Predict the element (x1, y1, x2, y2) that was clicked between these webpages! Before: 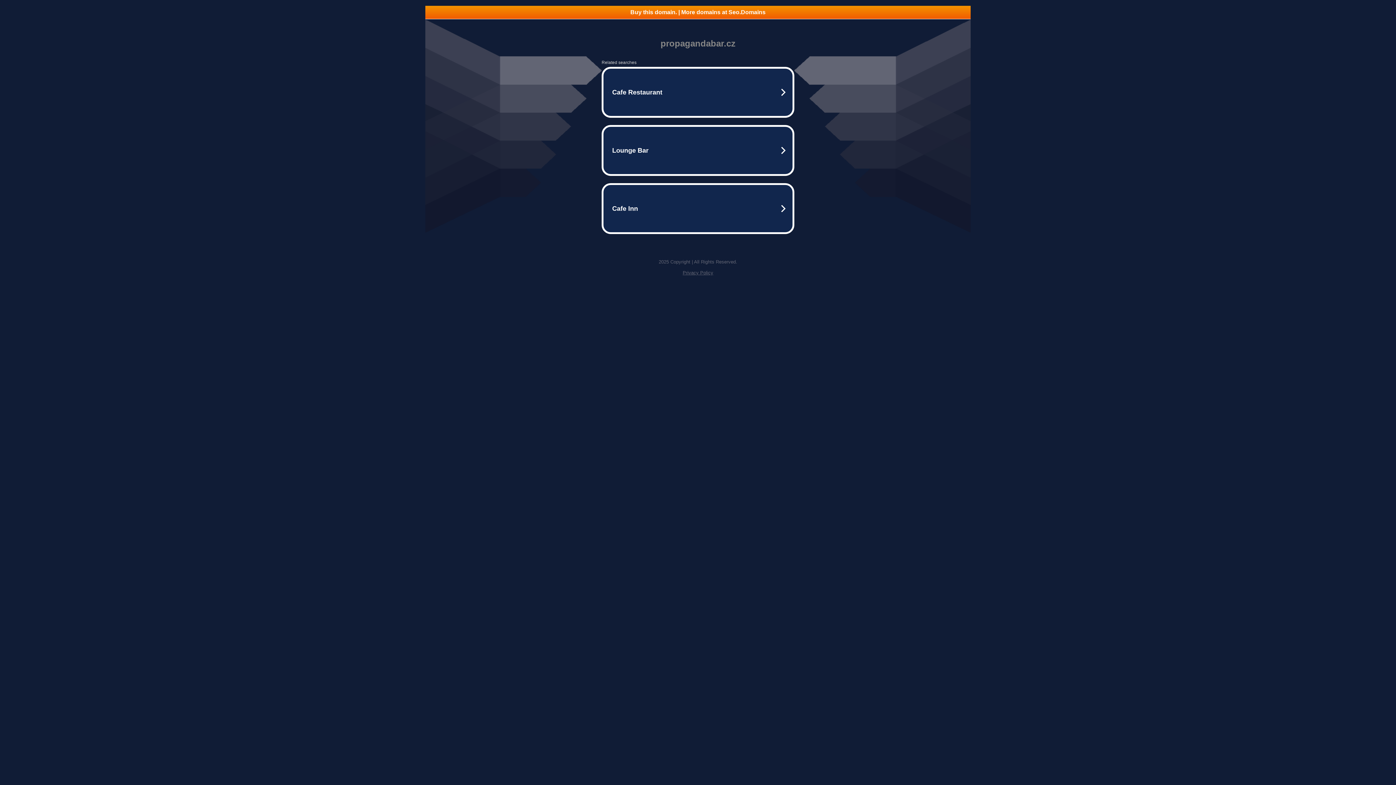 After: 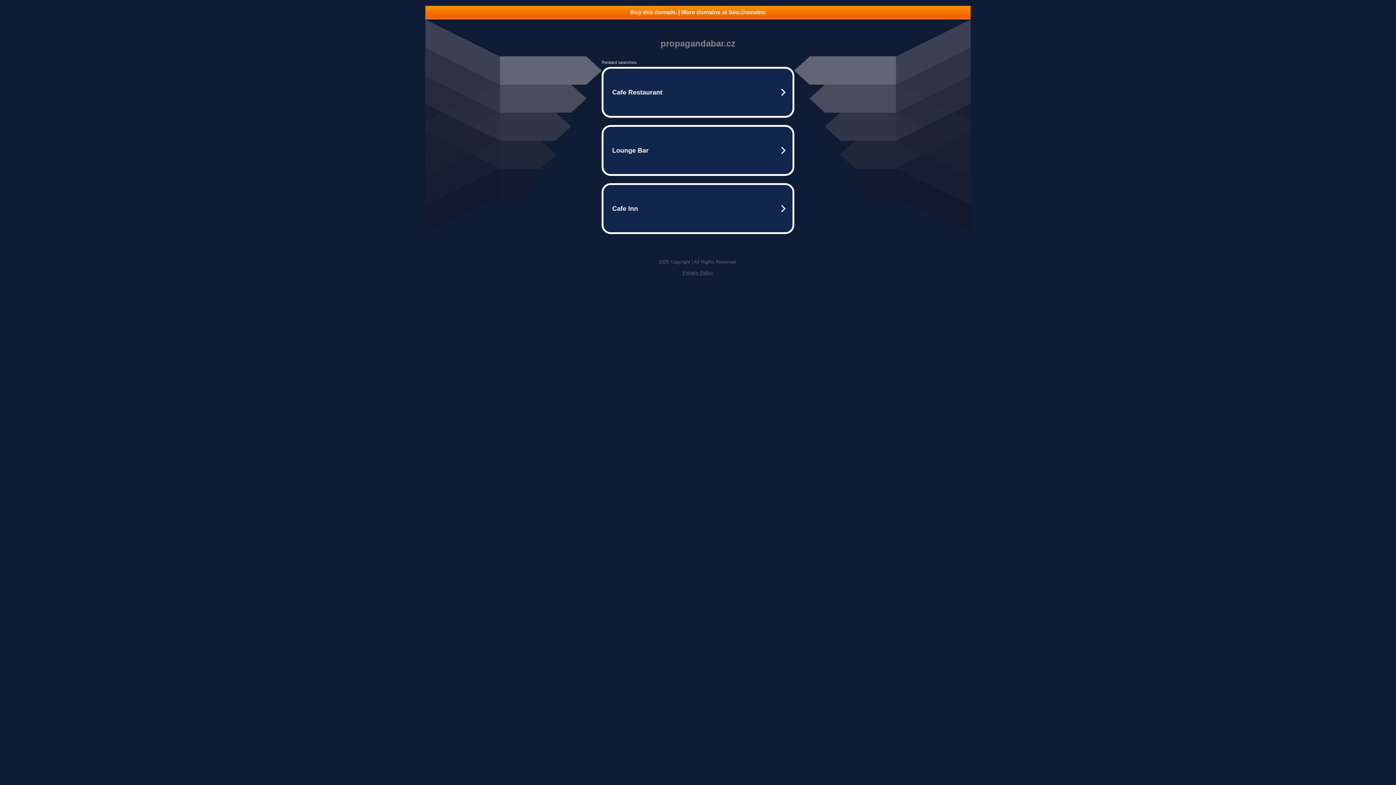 Action: bbox: (425, 5, 970, 18) label: Buy this domain. | More domains at Seo.Domains